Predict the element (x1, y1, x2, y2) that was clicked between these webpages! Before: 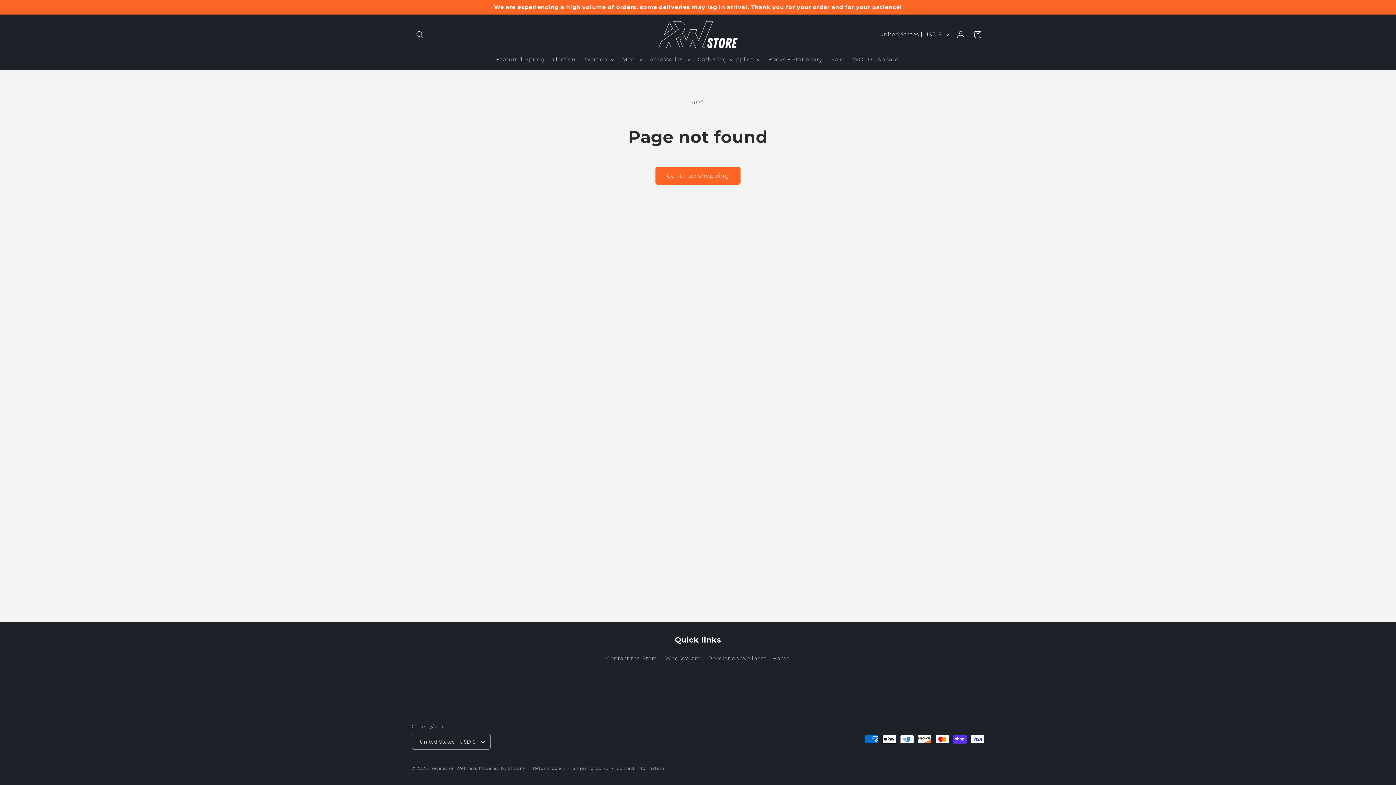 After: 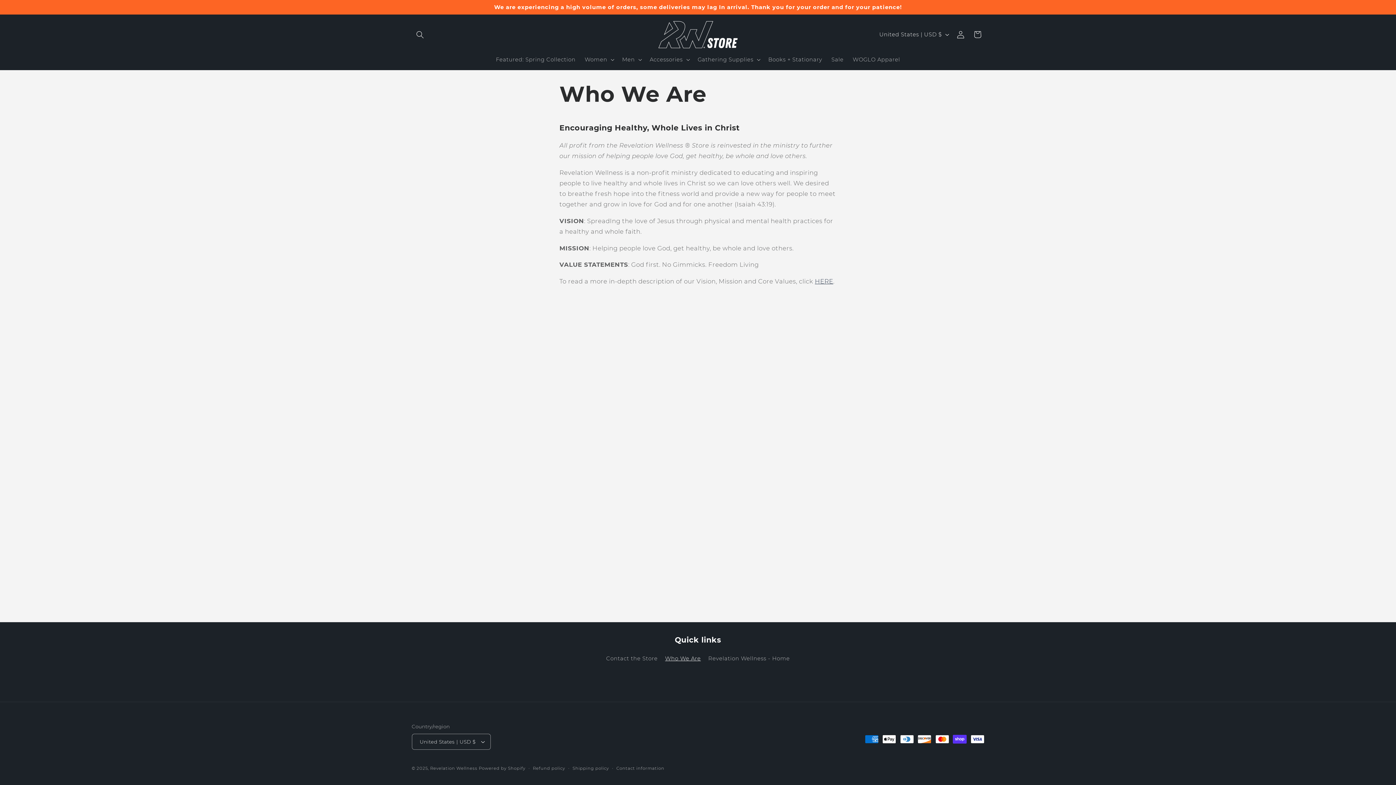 Action: bbox: (665, 652, 701, 665) label: Who We Are